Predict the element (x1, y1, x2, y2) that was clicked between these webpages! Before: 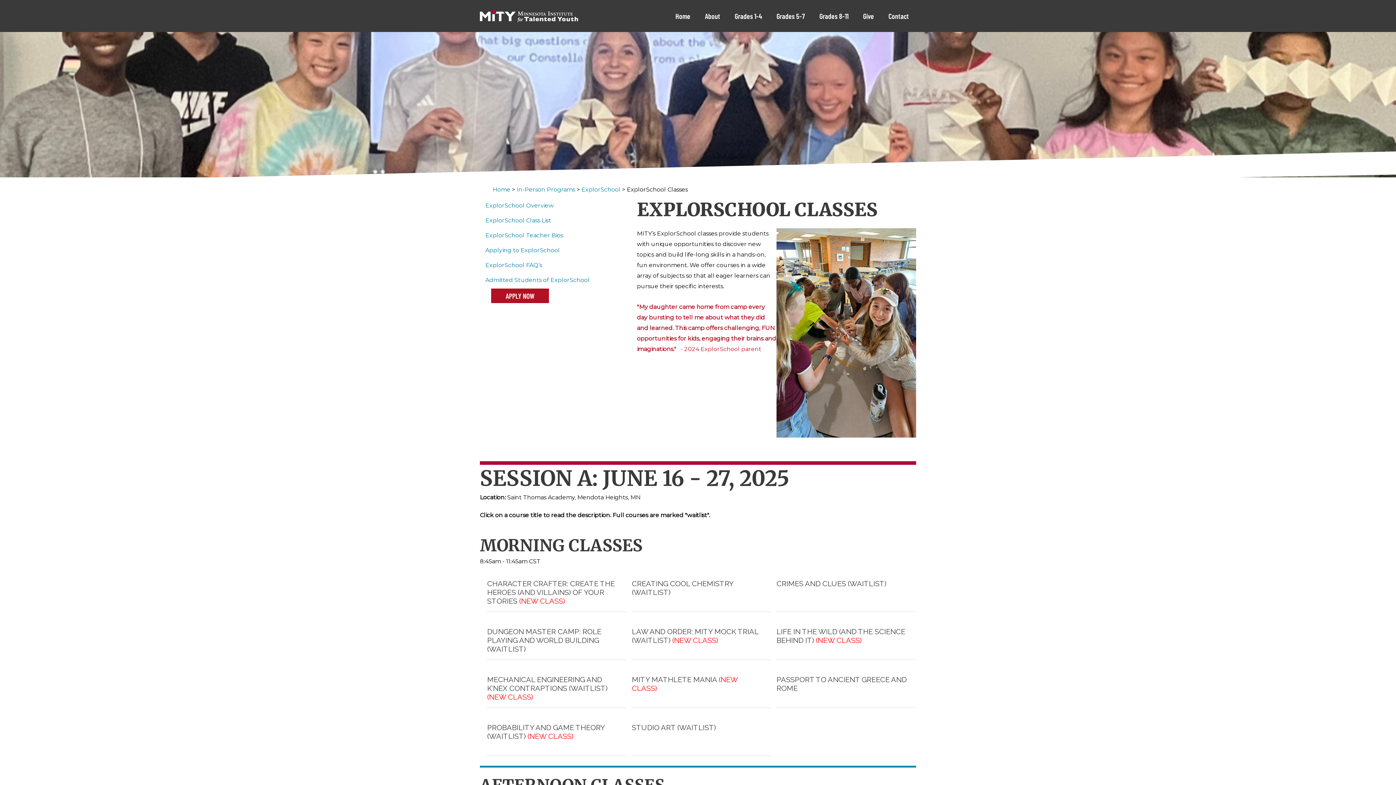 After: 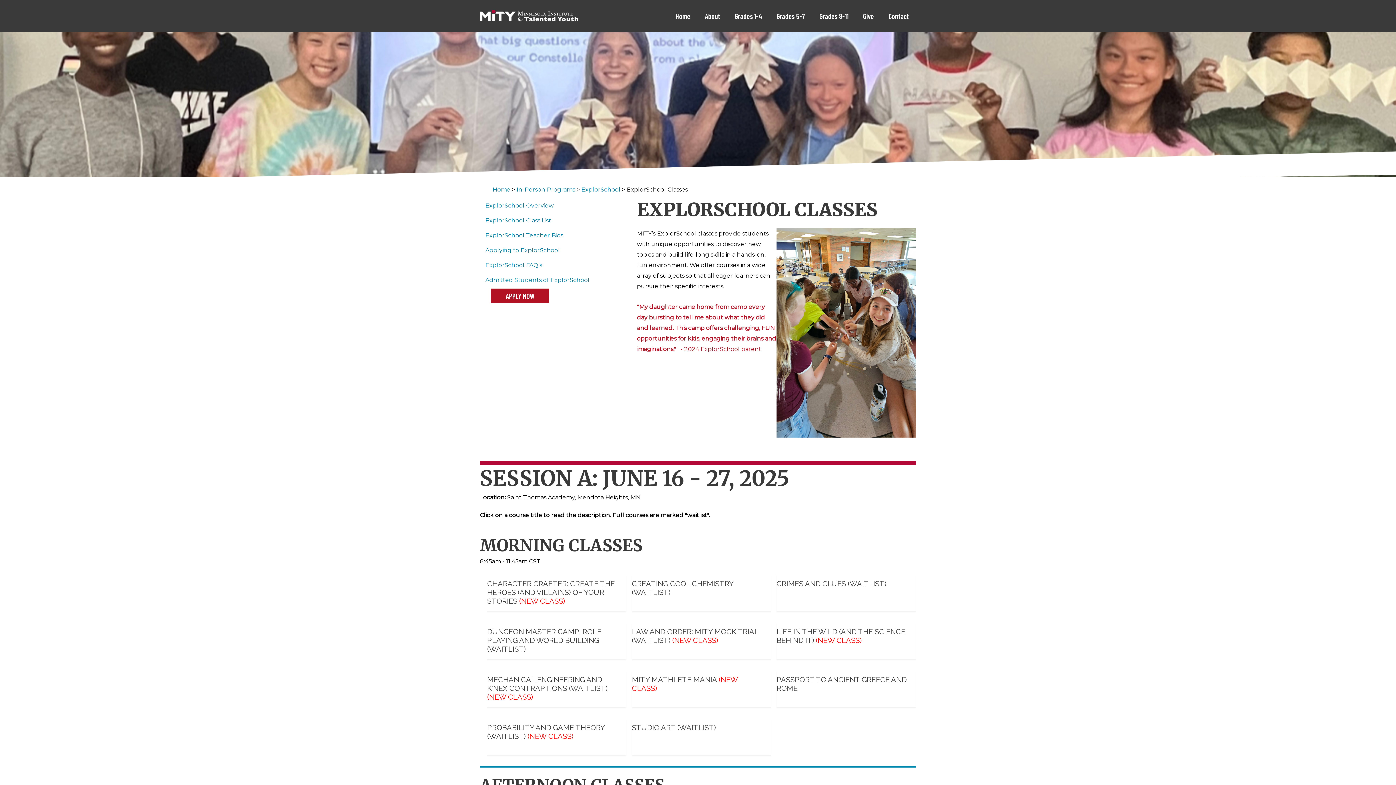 Action: bbox: (481, 214, 635, 227) label: ExplorSchool Class List